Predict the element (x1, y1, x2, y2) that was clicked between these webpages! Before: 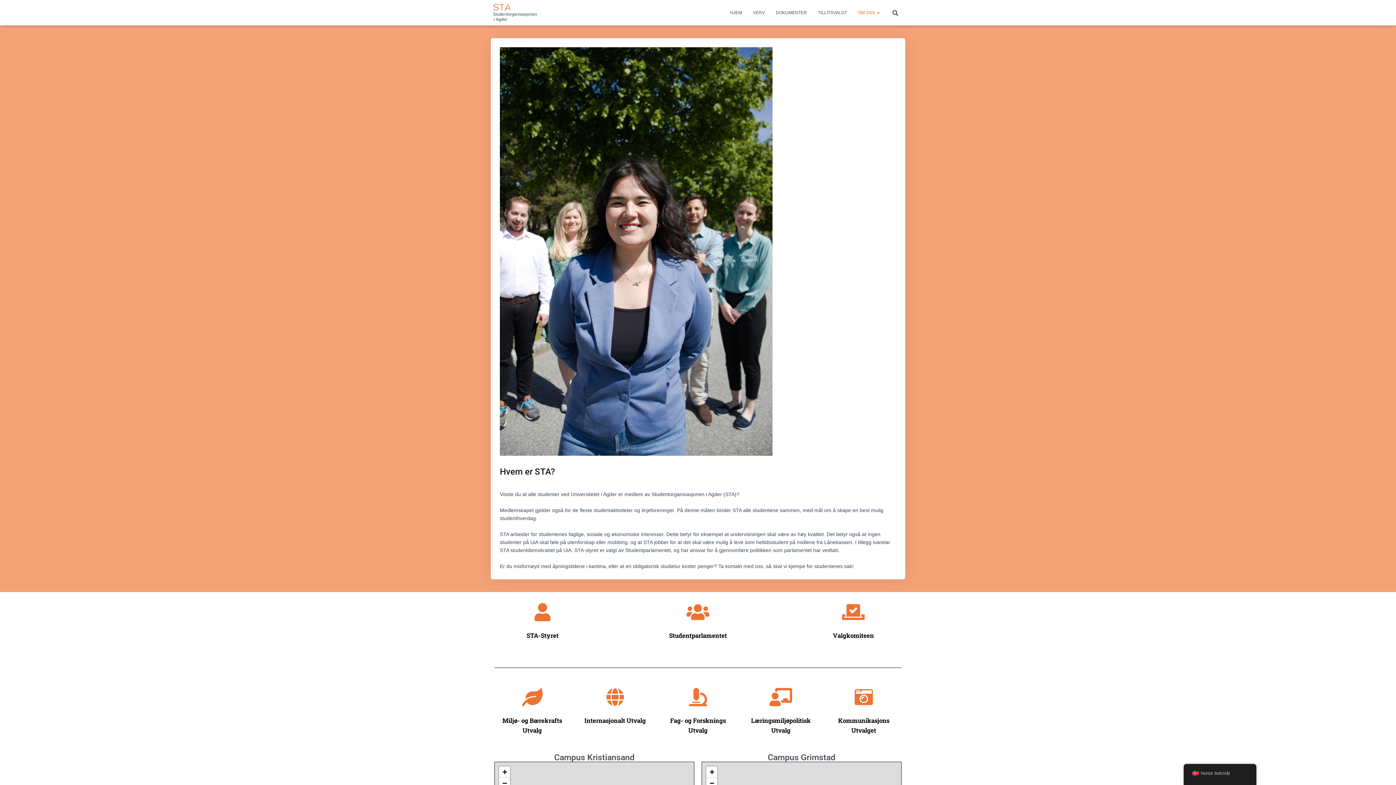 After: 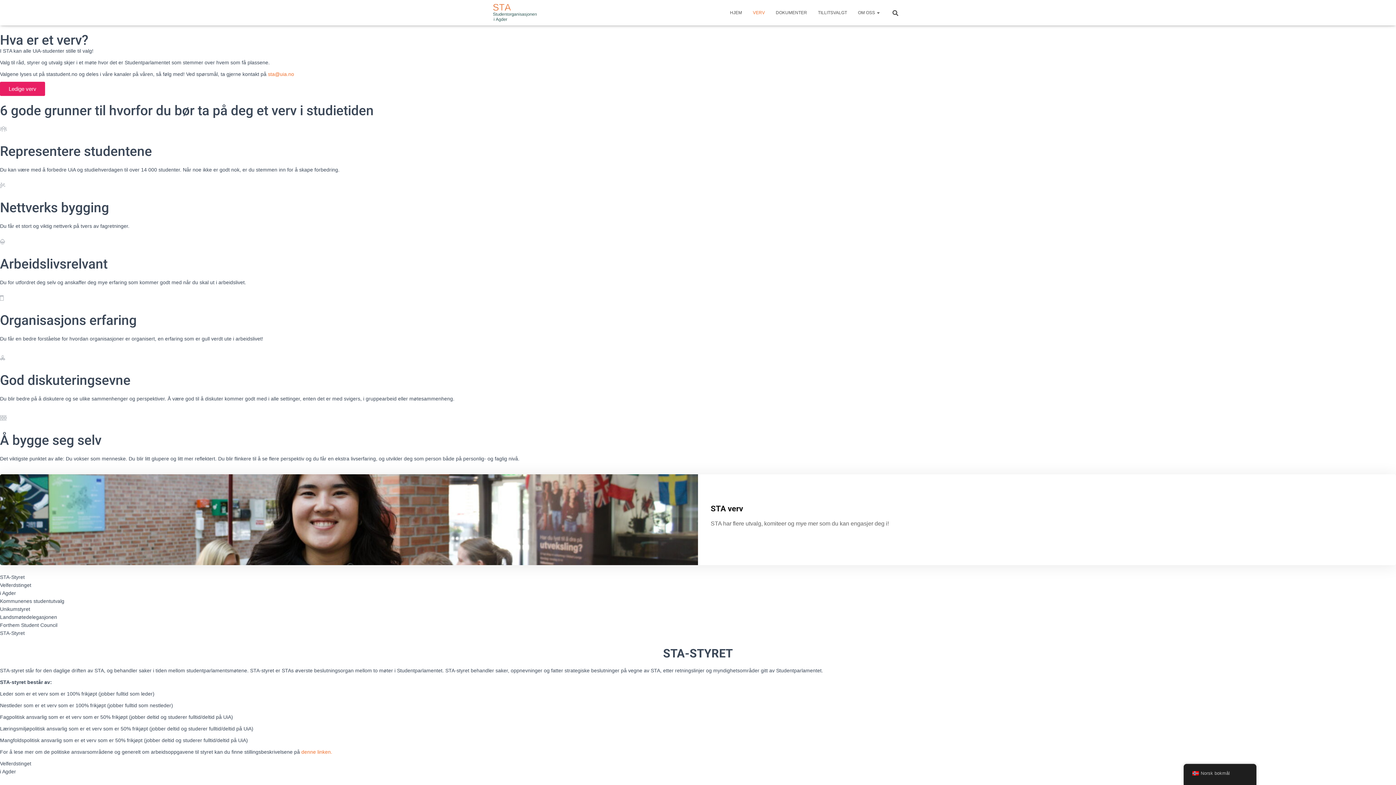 Action: label: VERV bbox: (747, 3, 770, 21)